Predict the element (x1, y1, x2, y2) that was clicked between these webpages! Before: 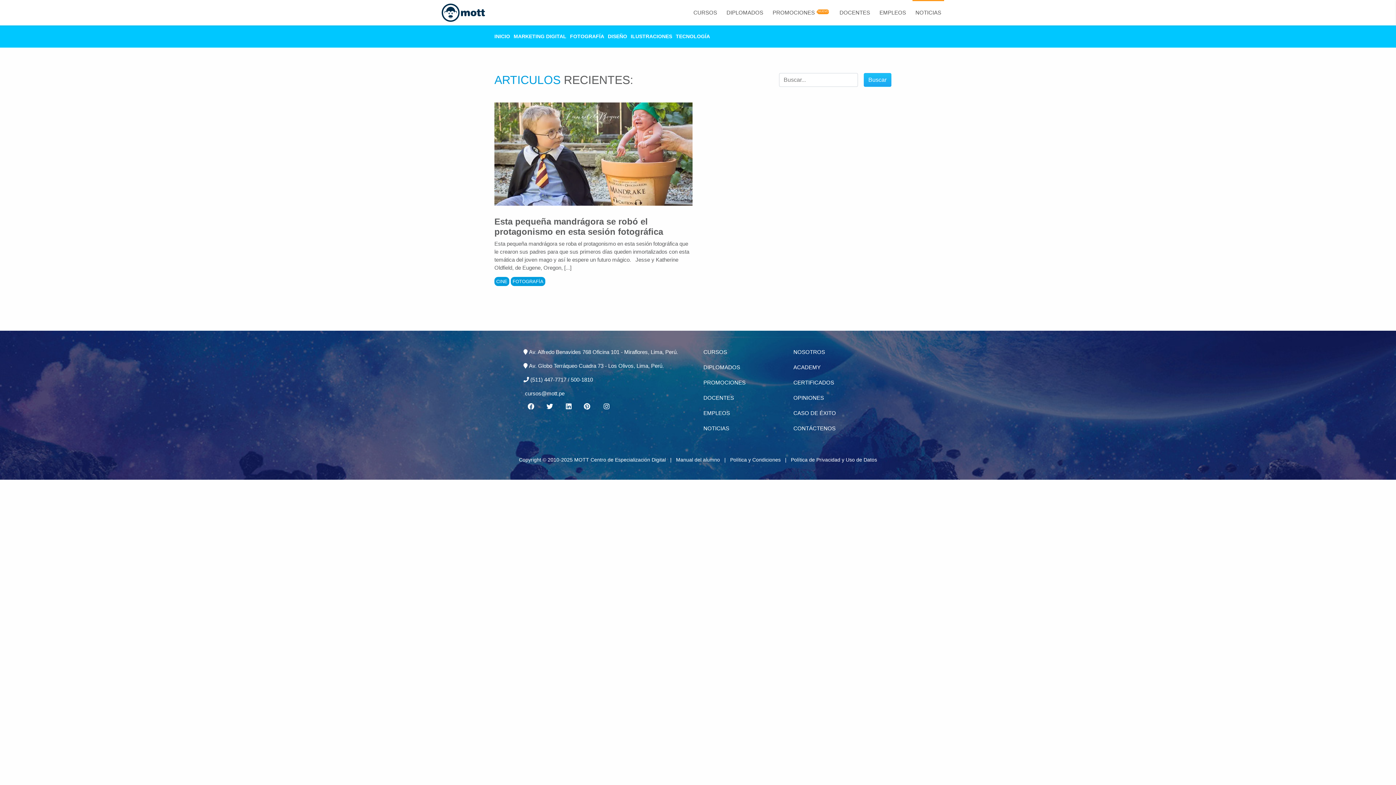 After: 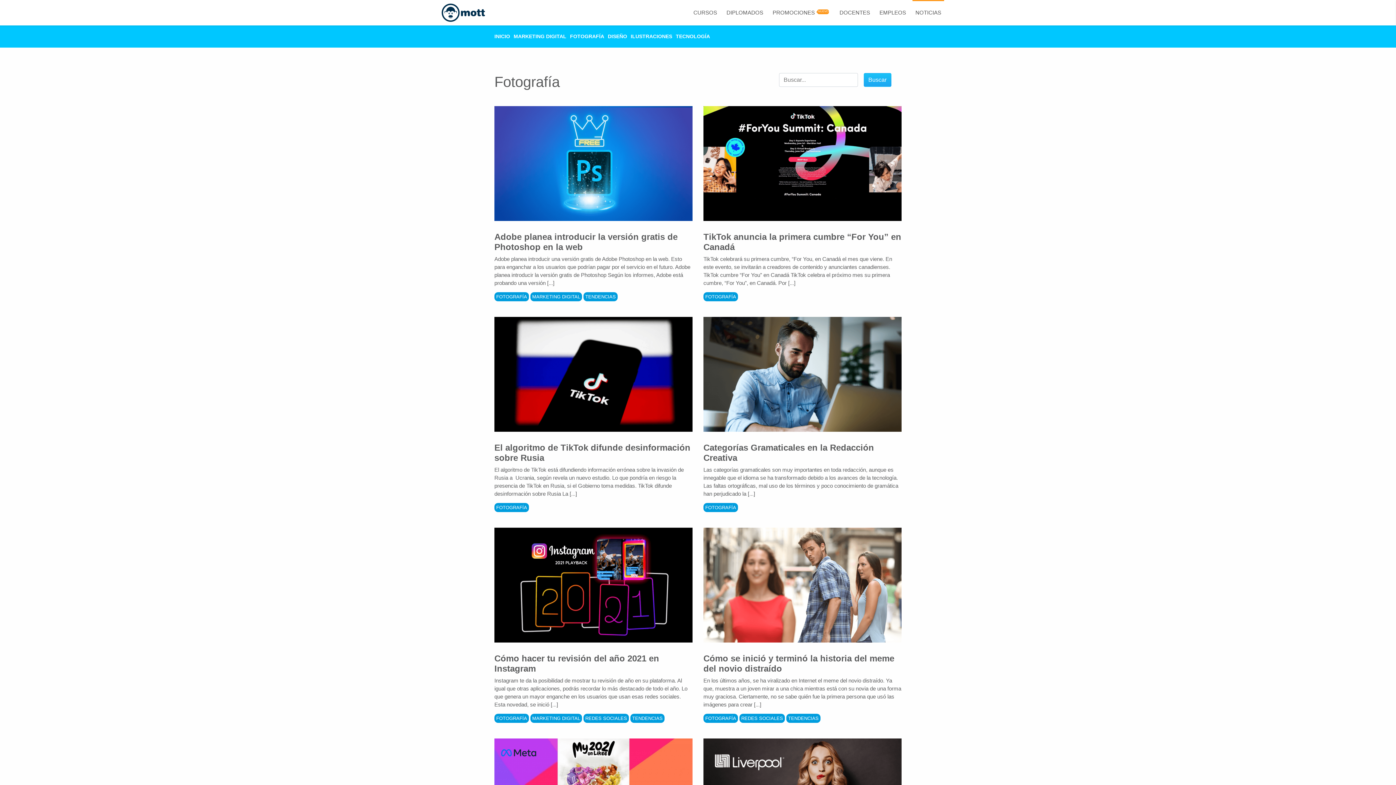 Action: bbox: (570, 33, 604, 39) label: FOTOGRAFÍA